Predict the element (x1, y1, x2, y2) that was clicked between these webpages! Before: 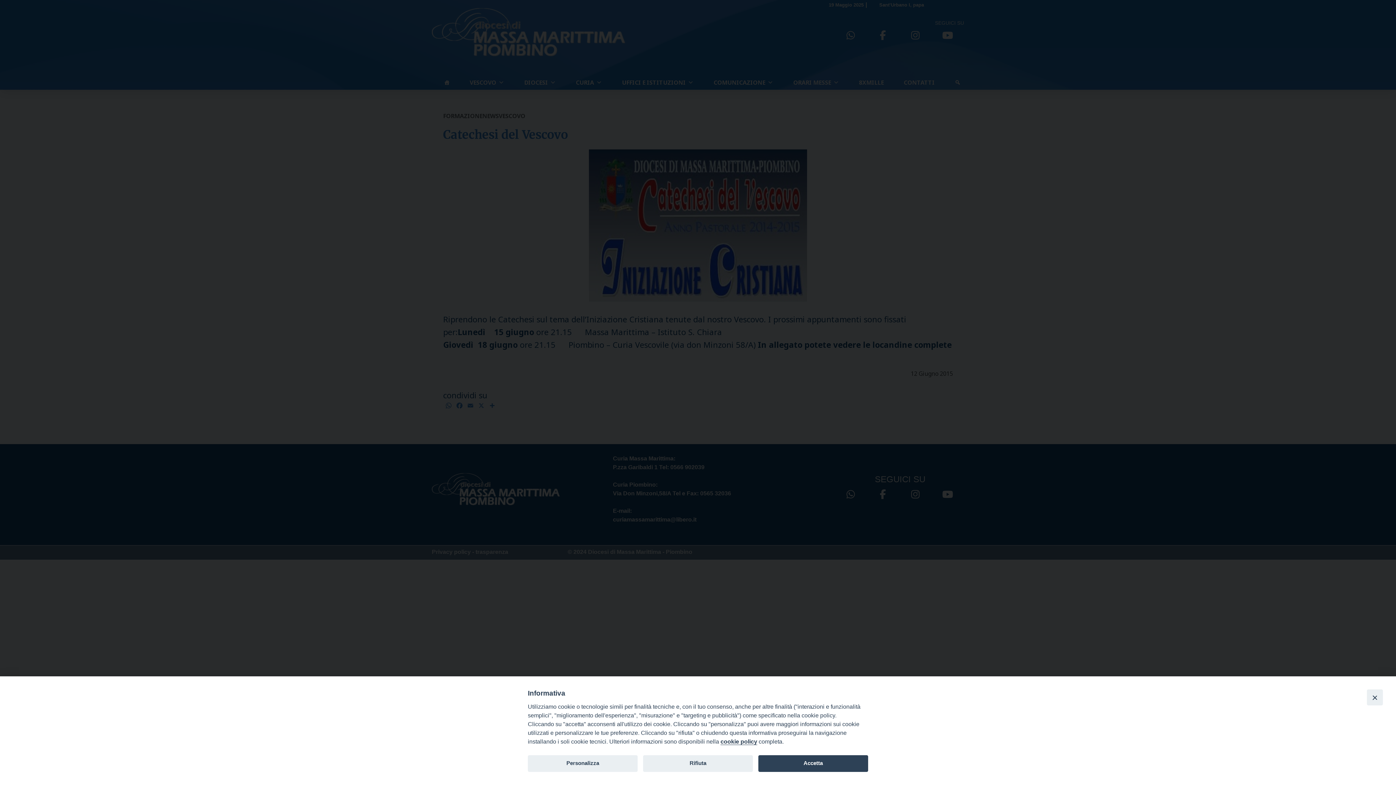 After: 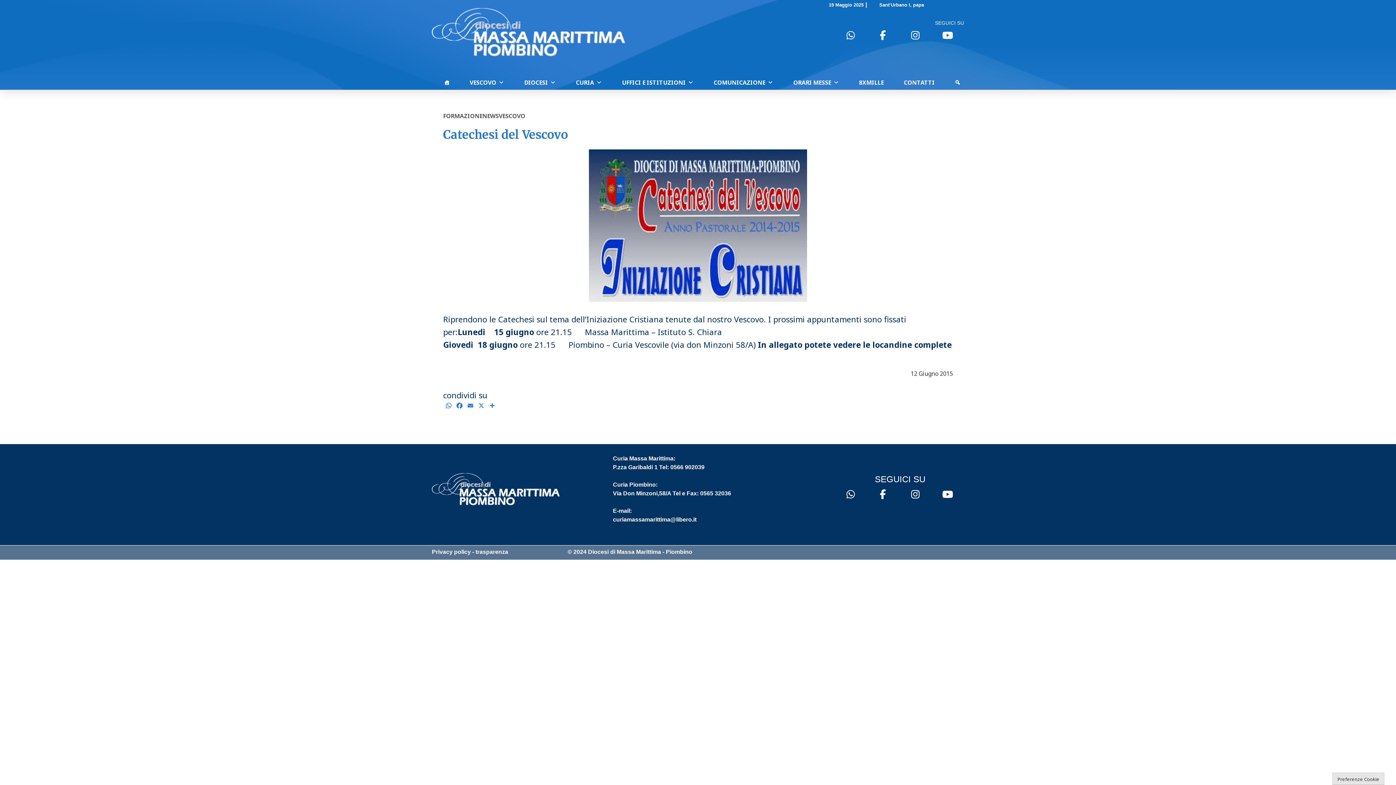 Action: label: Rifiuta bbox: (643, 755, 753, 772)